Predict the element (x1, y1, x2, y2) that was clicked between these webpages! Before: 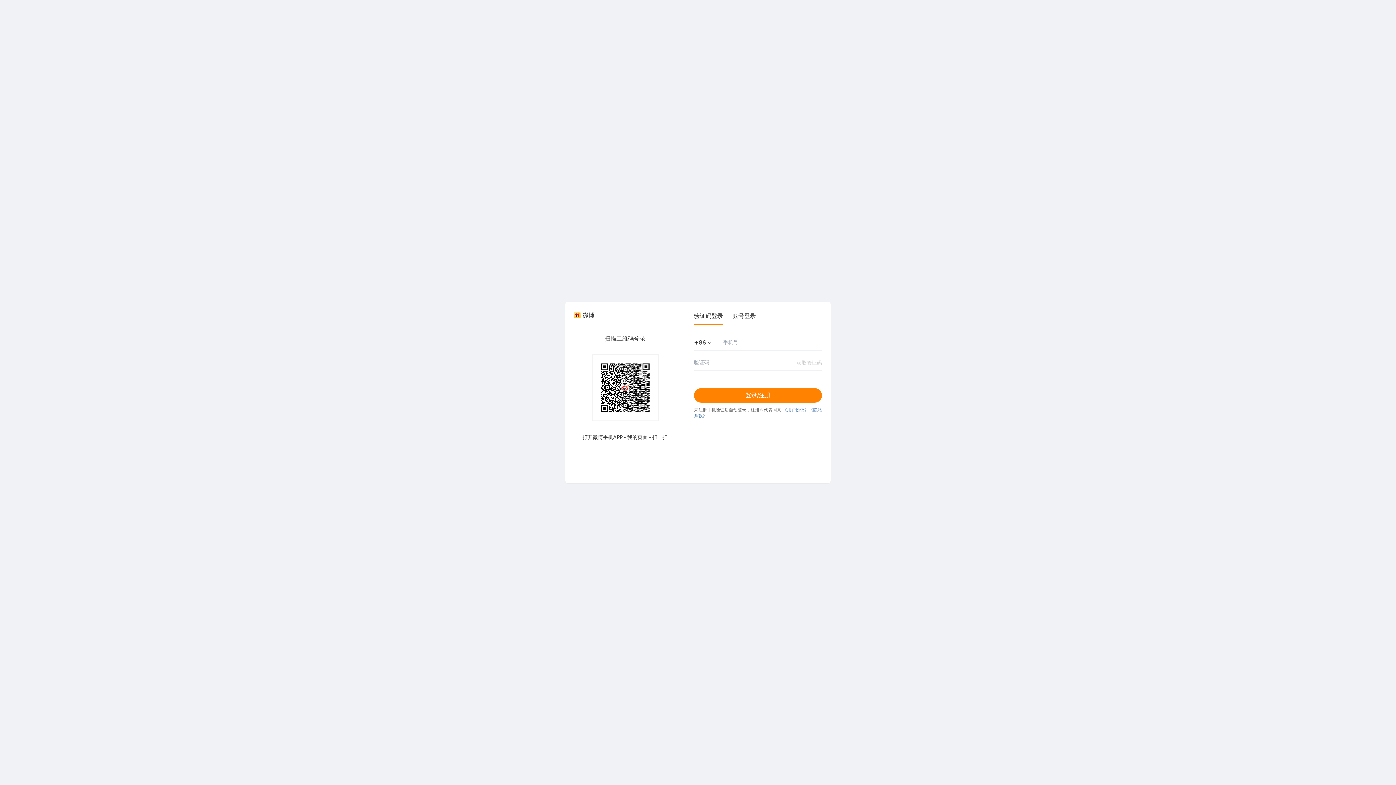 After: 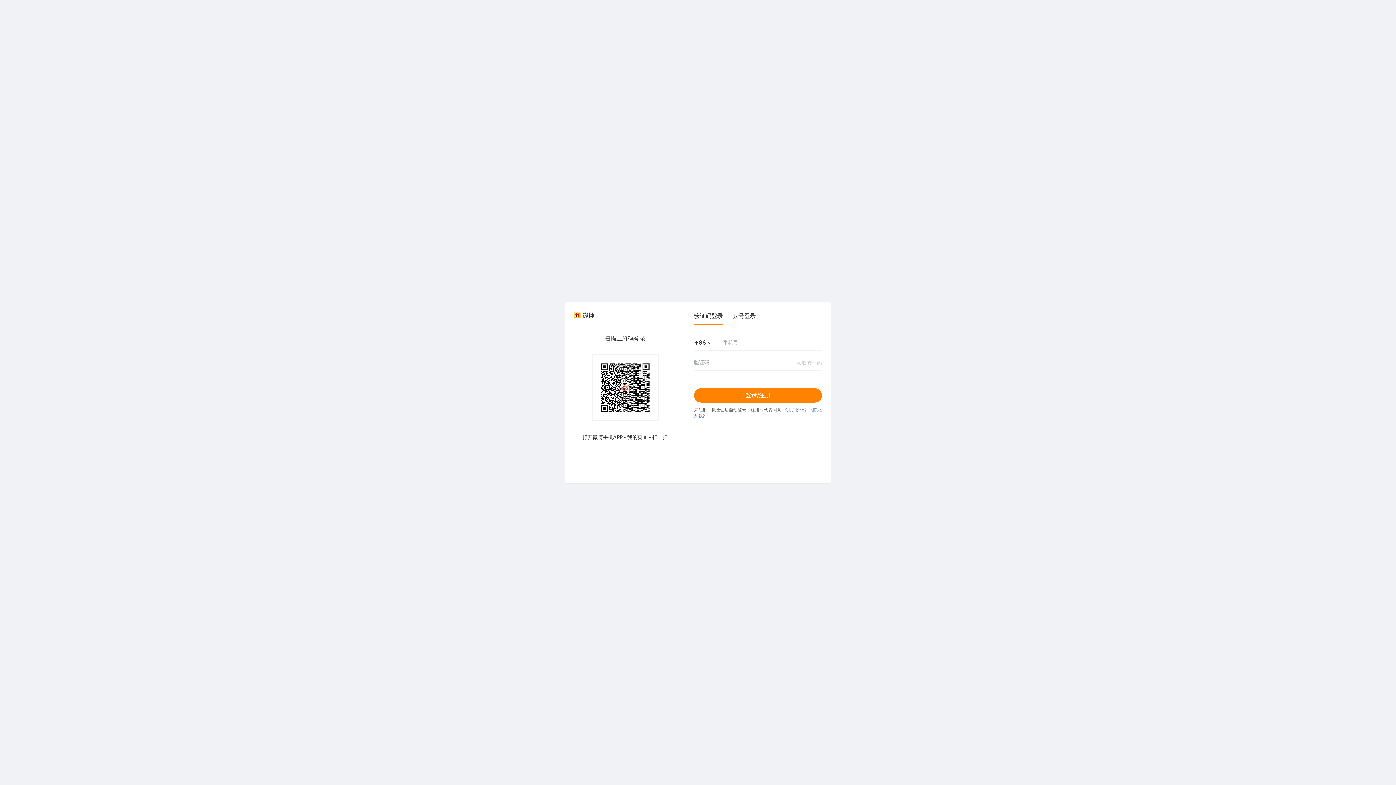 Action: bbox: (782, 407, 809, 412) label: 《用户协议》